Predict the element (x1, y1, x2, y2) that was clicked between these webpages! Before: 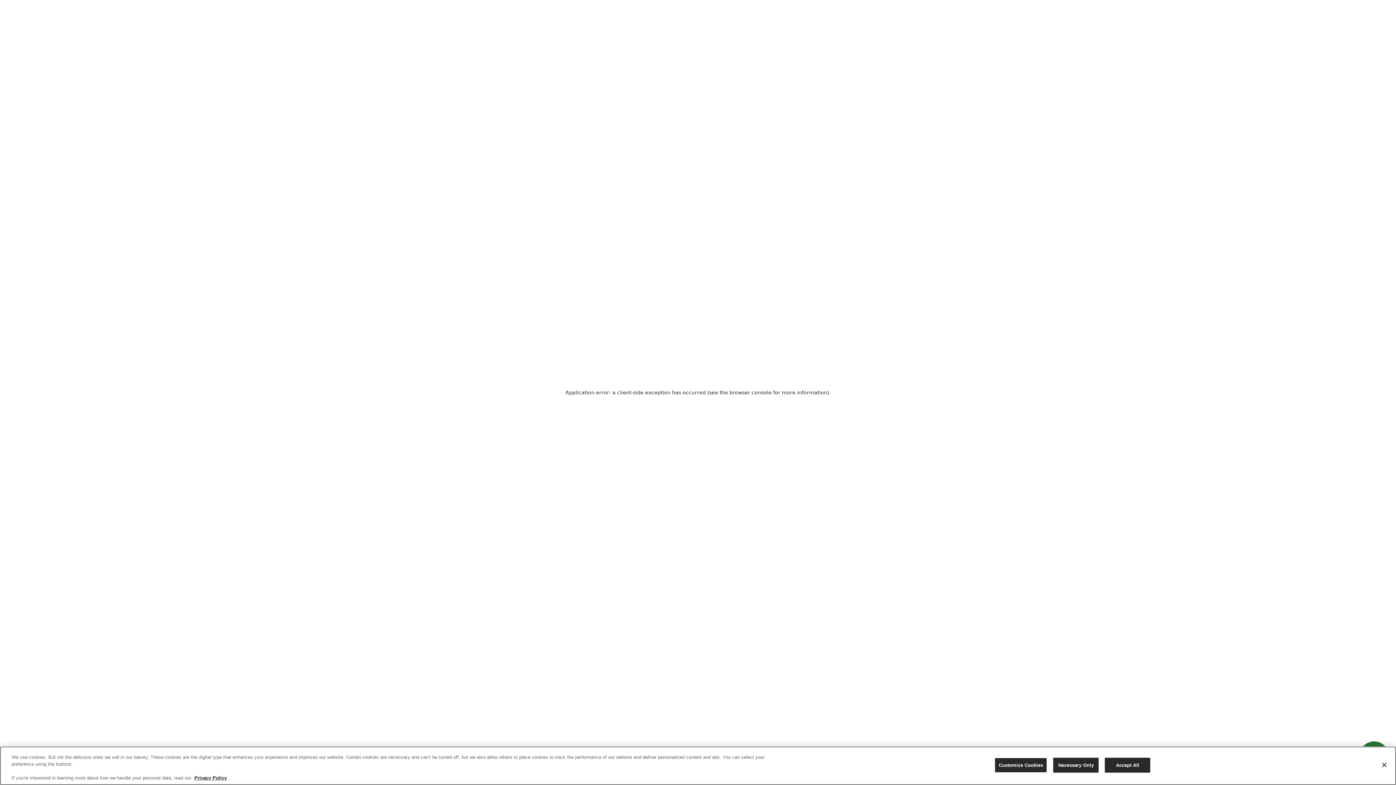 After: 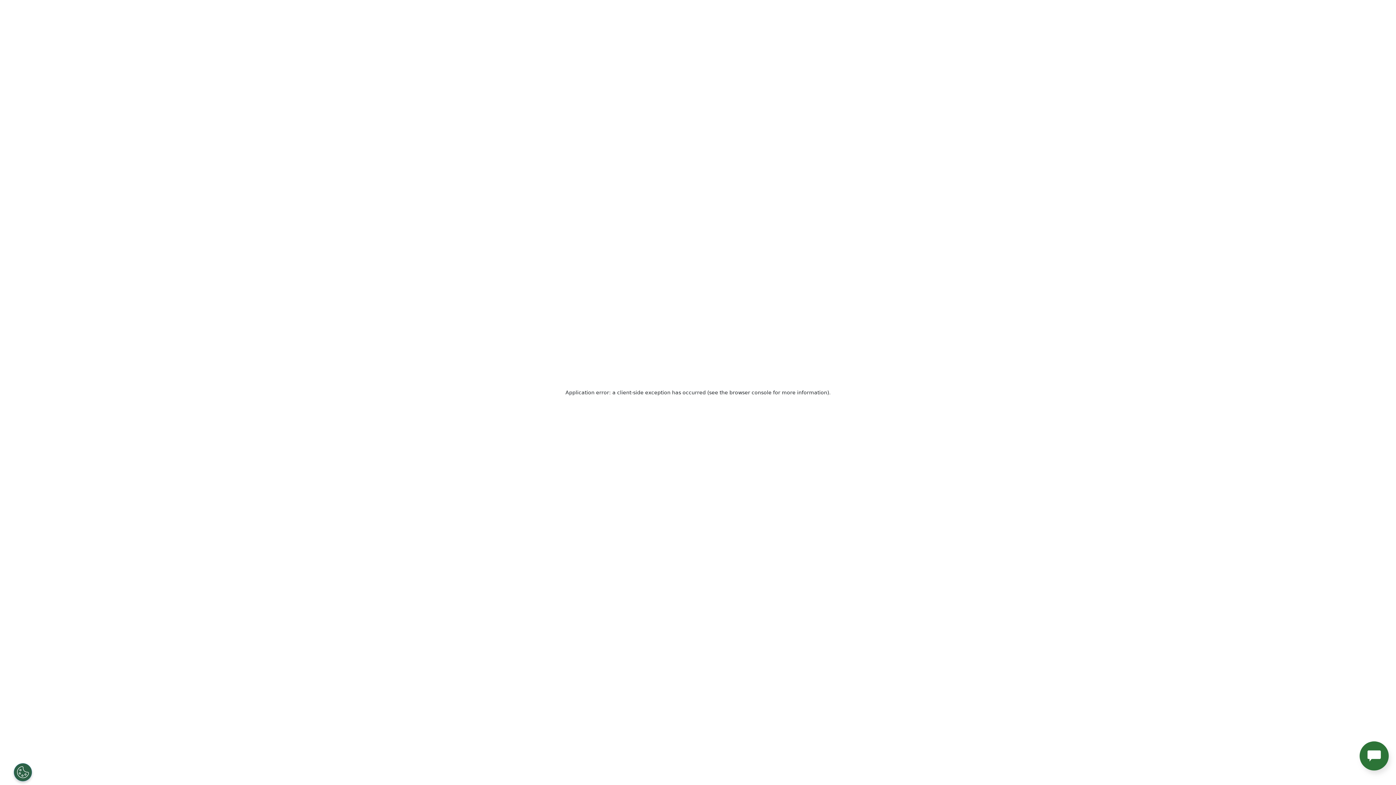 Action: label: Close bbox: (1376, 757, 1392, 773)